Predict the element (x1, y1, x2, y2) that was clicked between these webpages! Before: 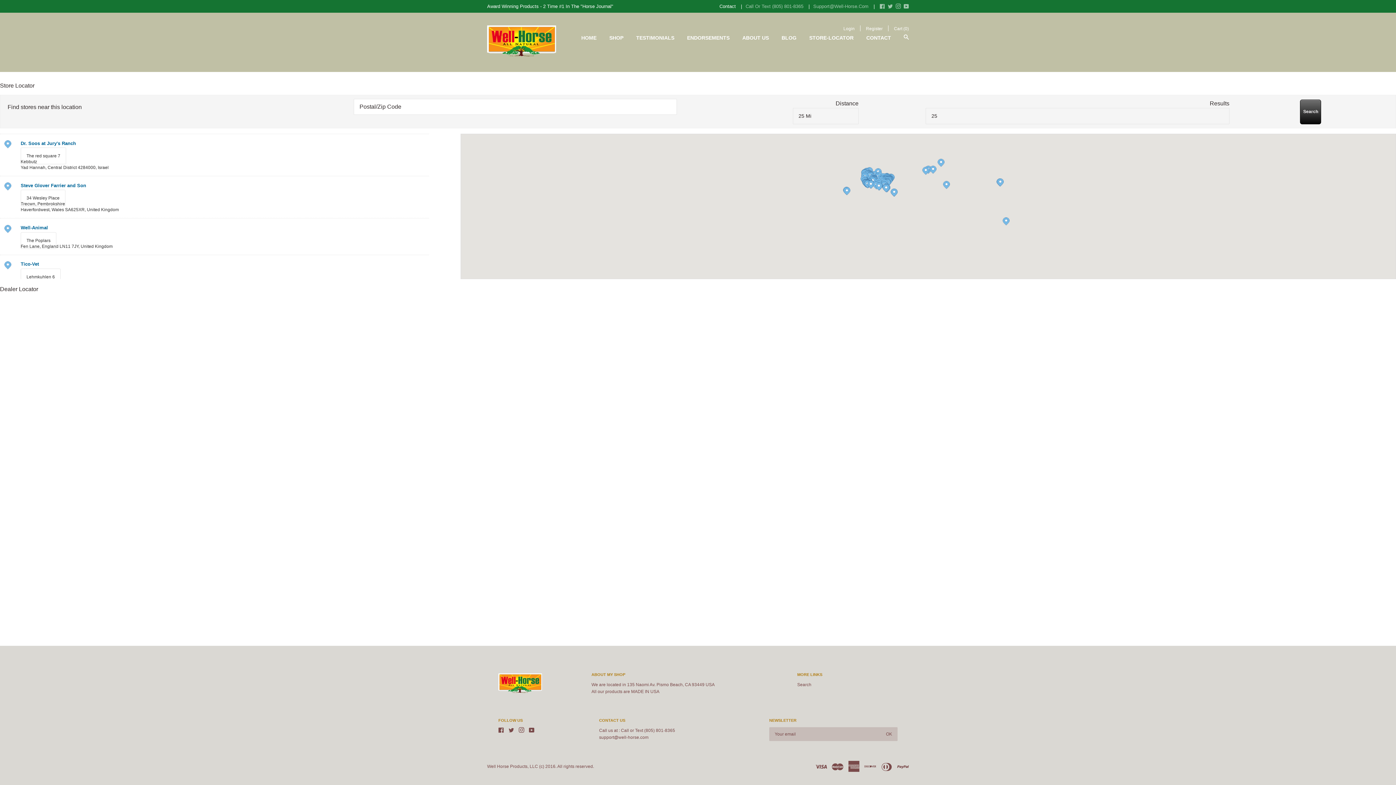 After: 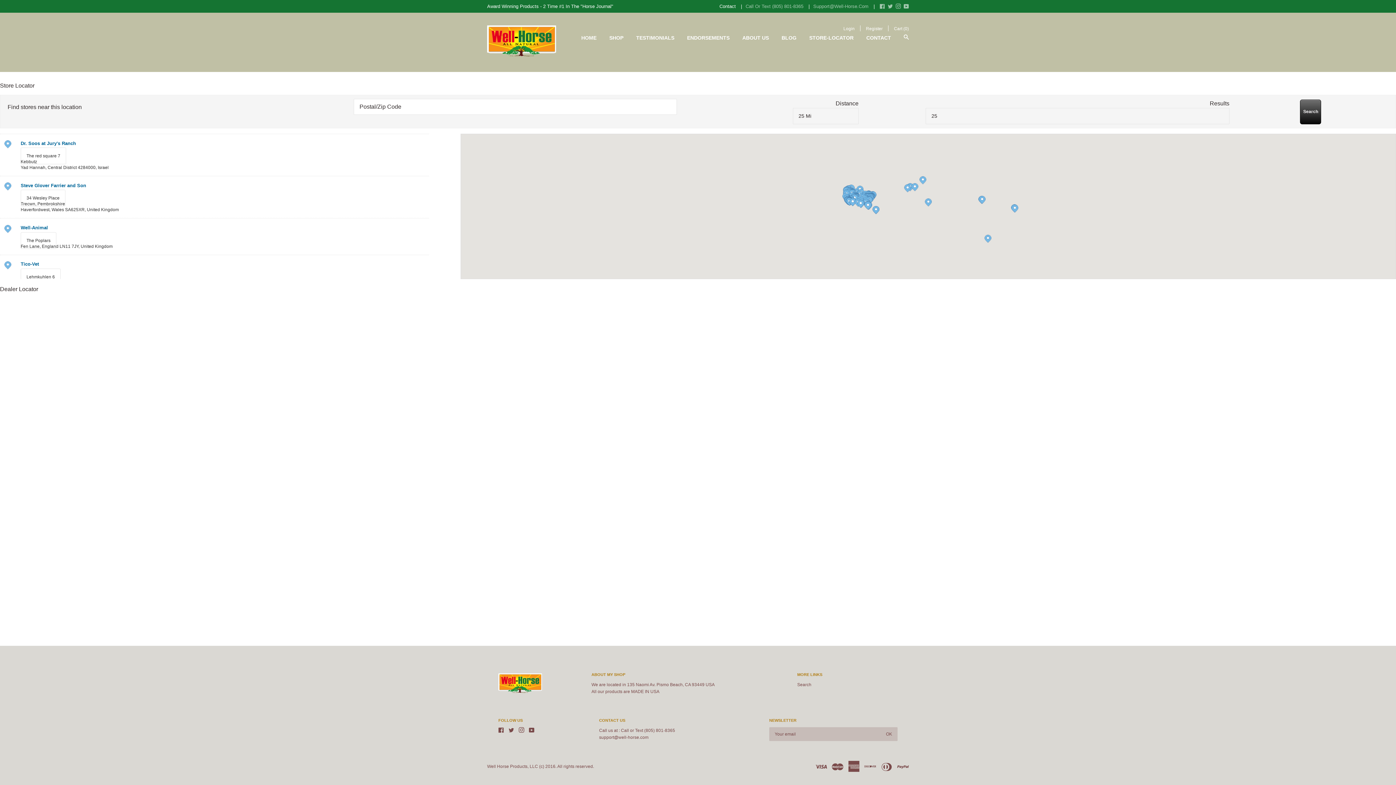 Action: bbox: (943, 181, 950, 189)